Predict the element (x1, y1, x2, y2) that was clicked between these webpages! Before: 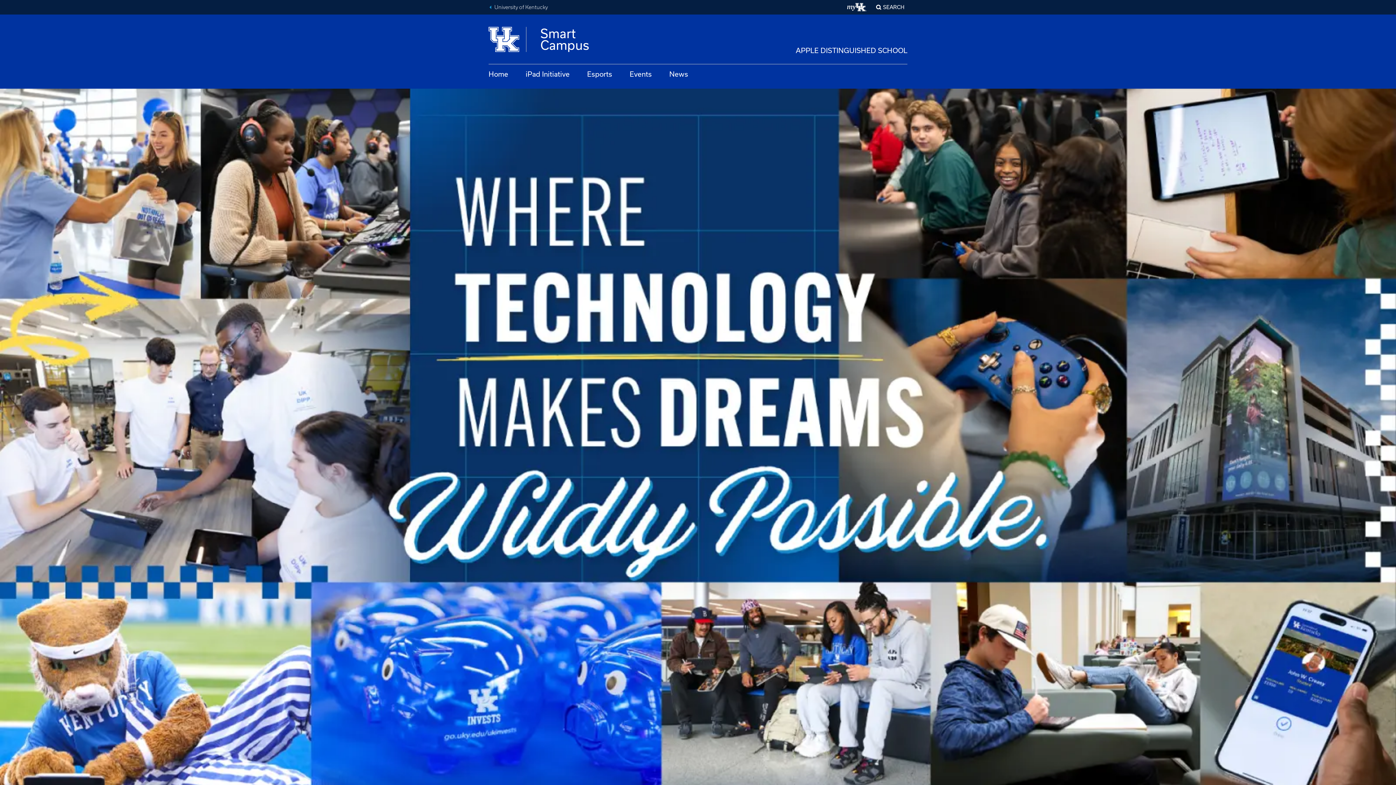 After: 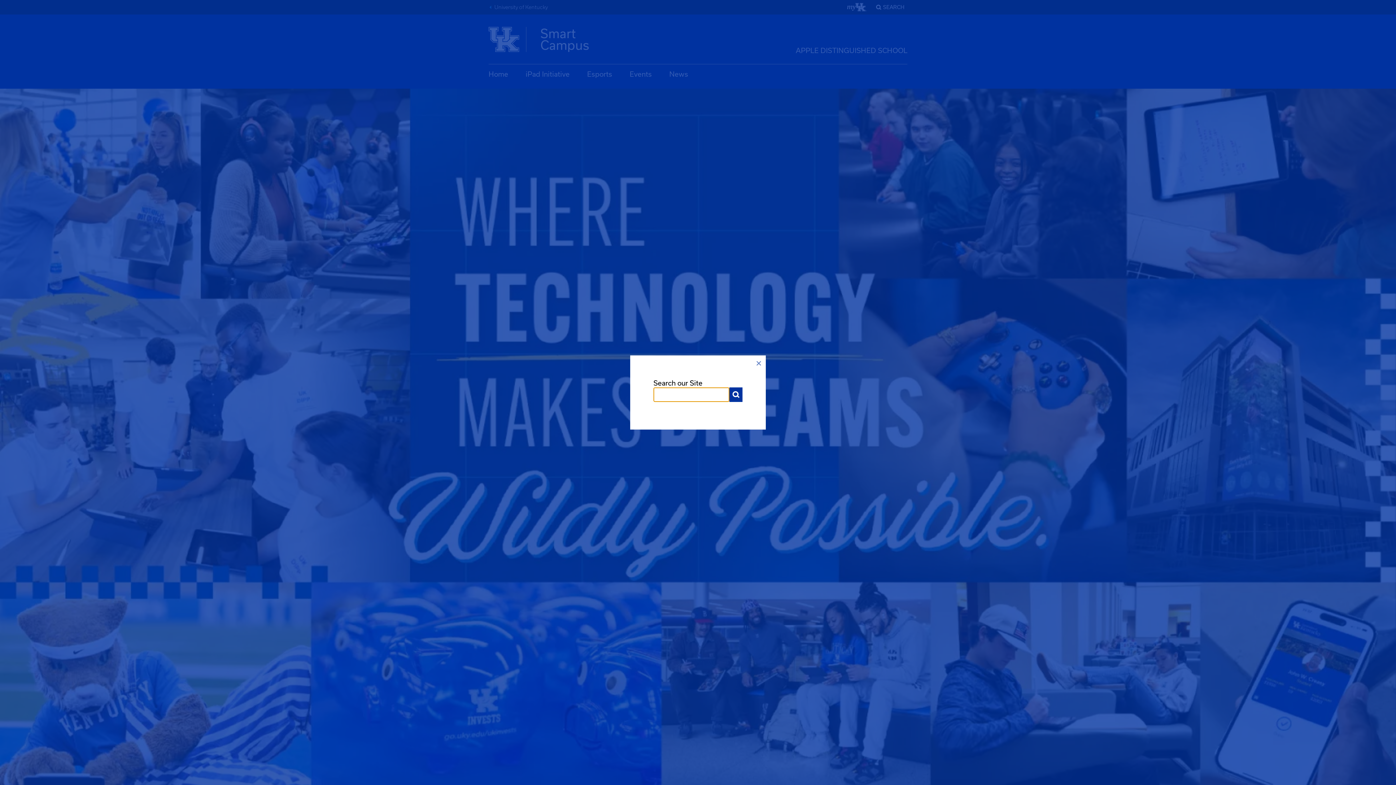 Action: label: SEARCH bbox: (873, 1, 907, 13)